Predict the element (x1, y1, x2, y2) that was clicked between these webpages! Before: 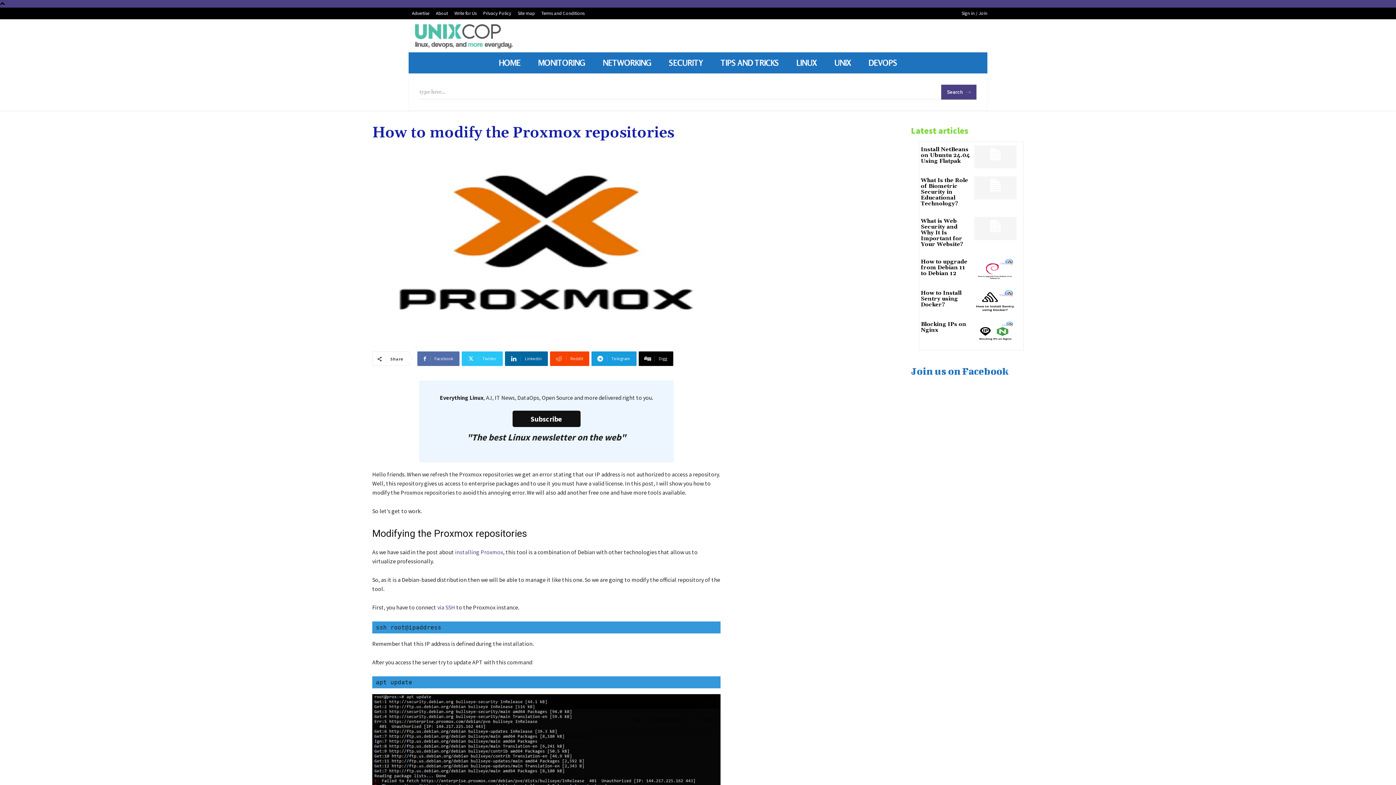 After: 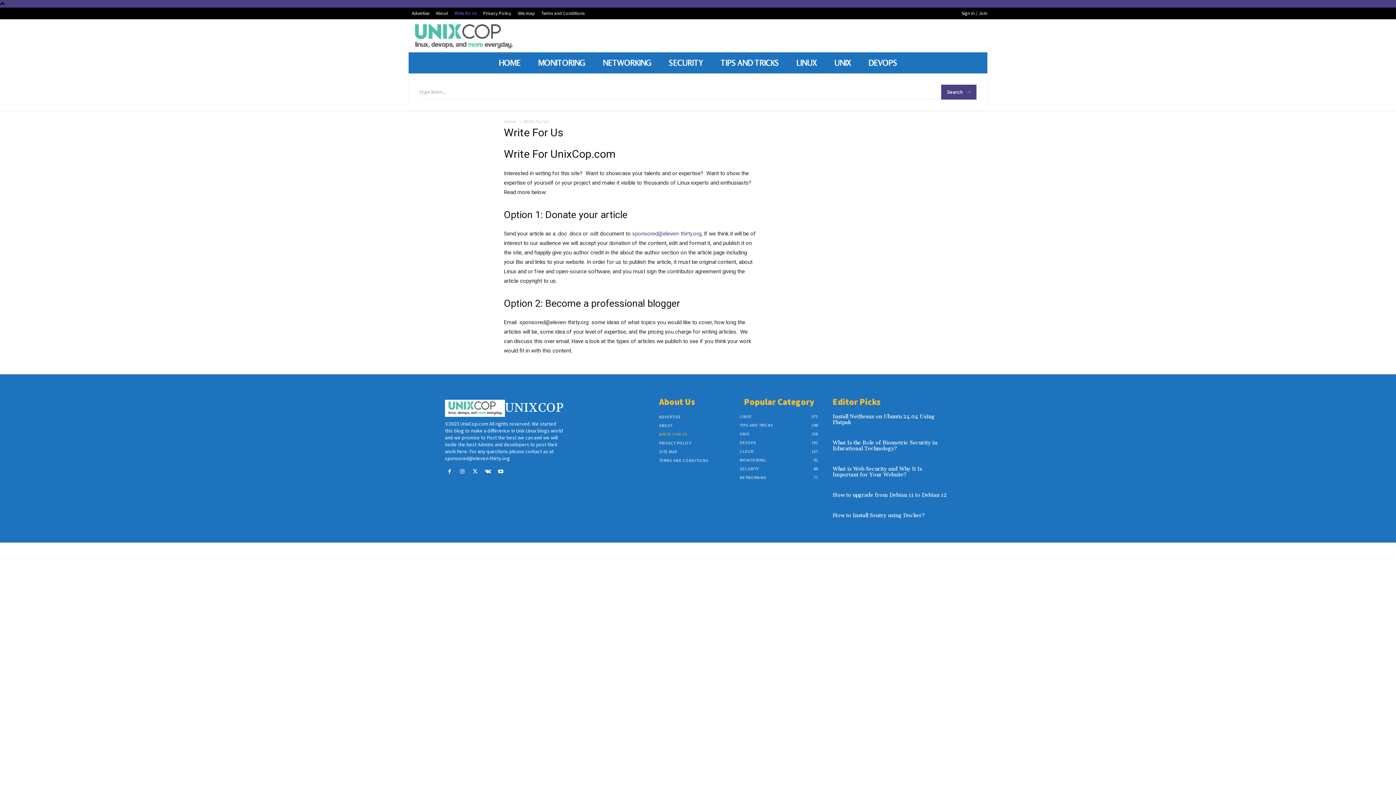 Action: label: Write for Us bbox: (451, 9, 480, 17)